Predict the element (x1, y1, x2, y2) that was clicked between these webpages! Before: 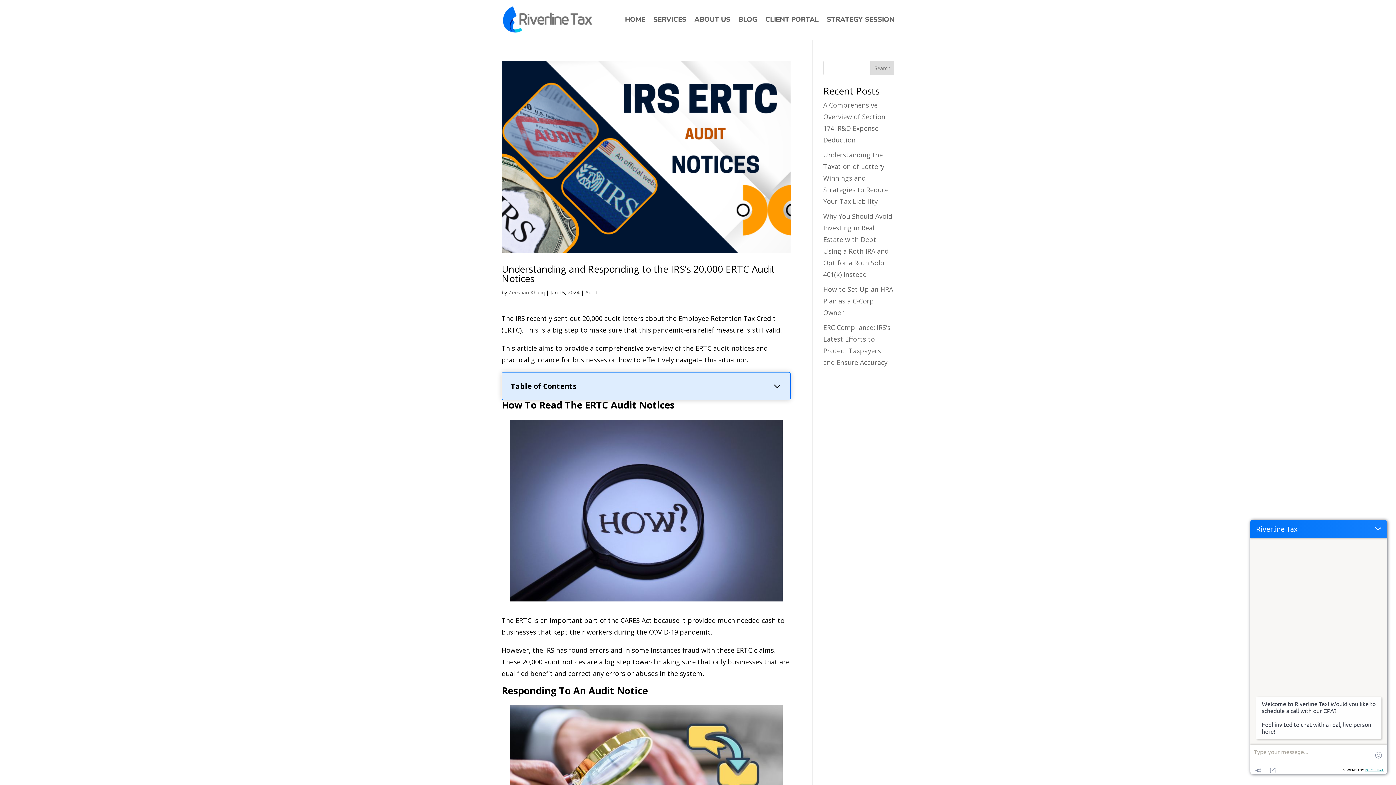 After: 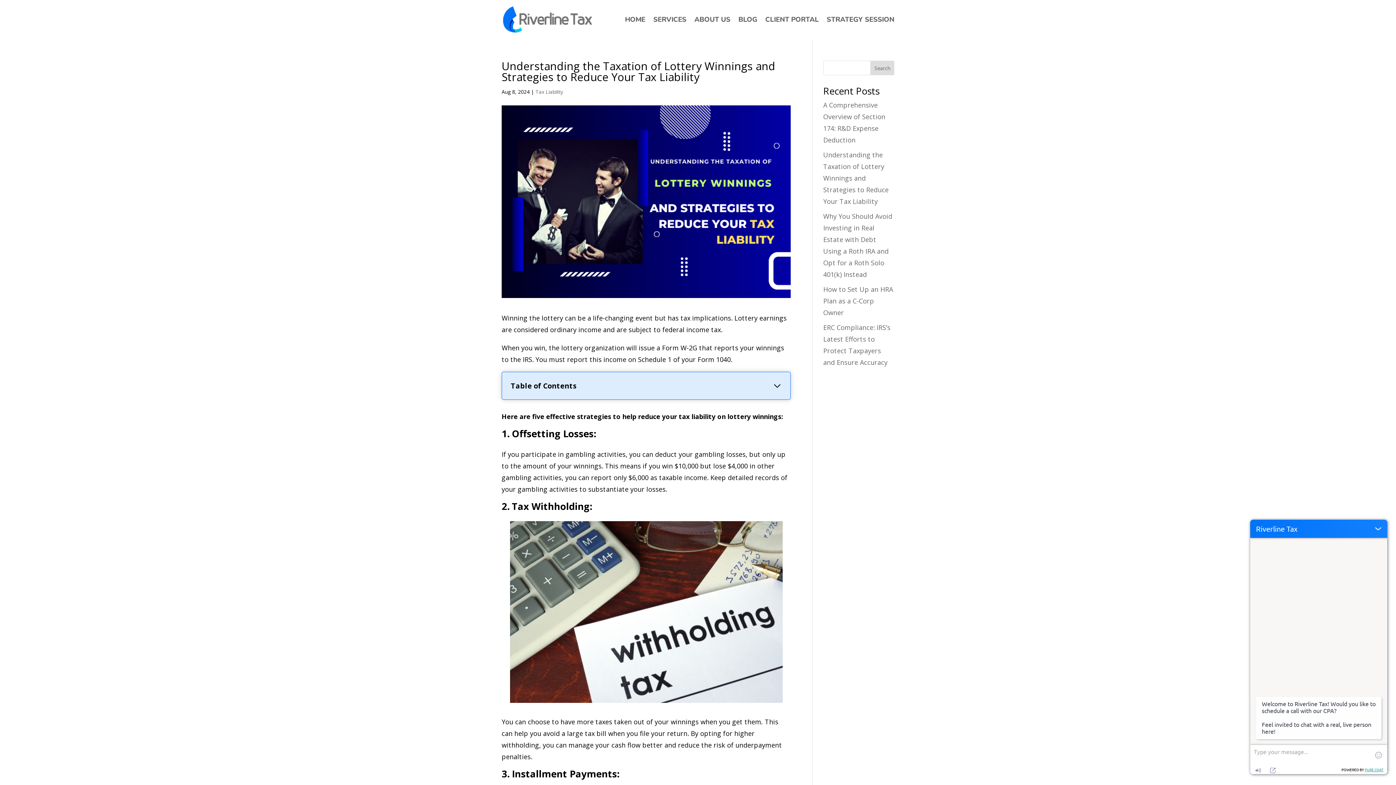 Action: bbox: (823, 150, 888, 205) label: Understanding the Taxation of Lottery Winnings and Strategies to Reduce Your Tax Liability